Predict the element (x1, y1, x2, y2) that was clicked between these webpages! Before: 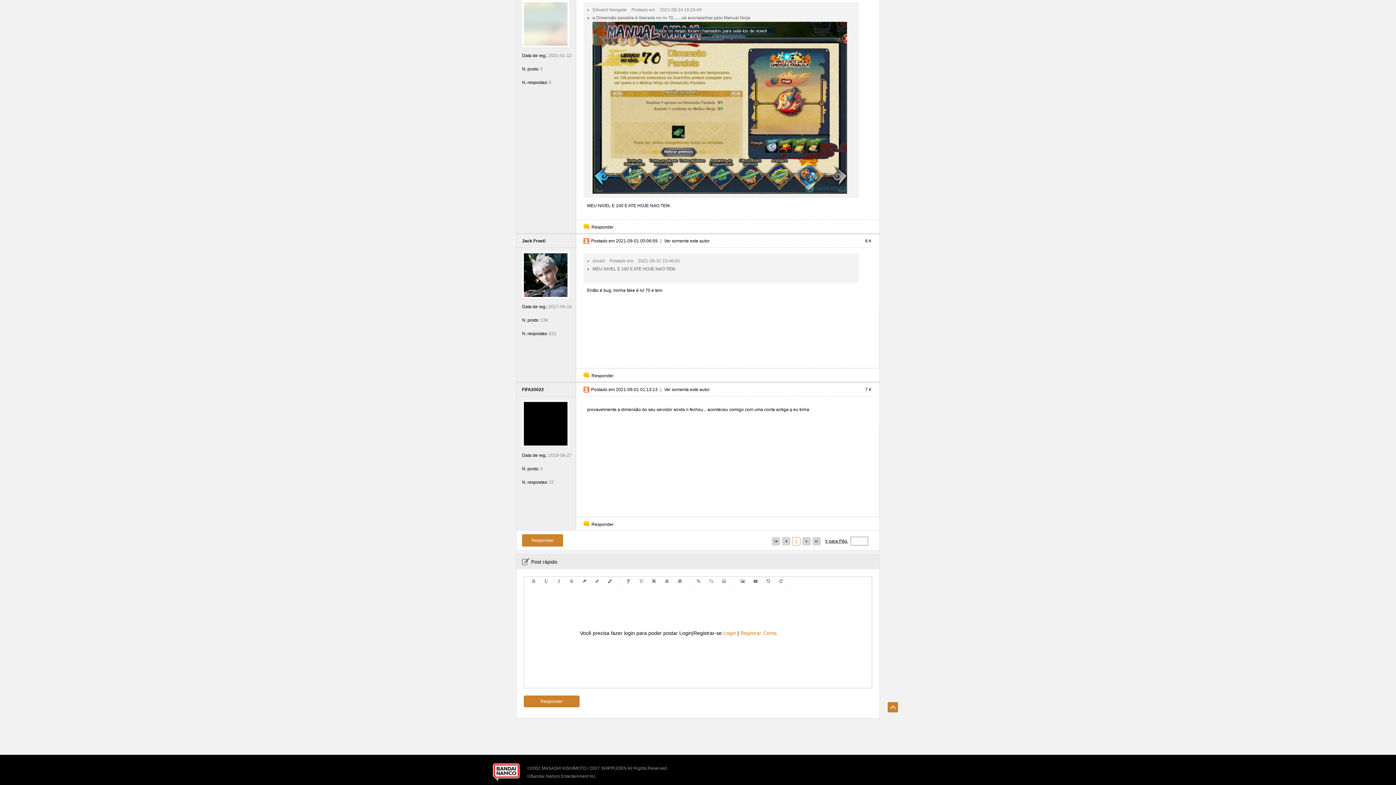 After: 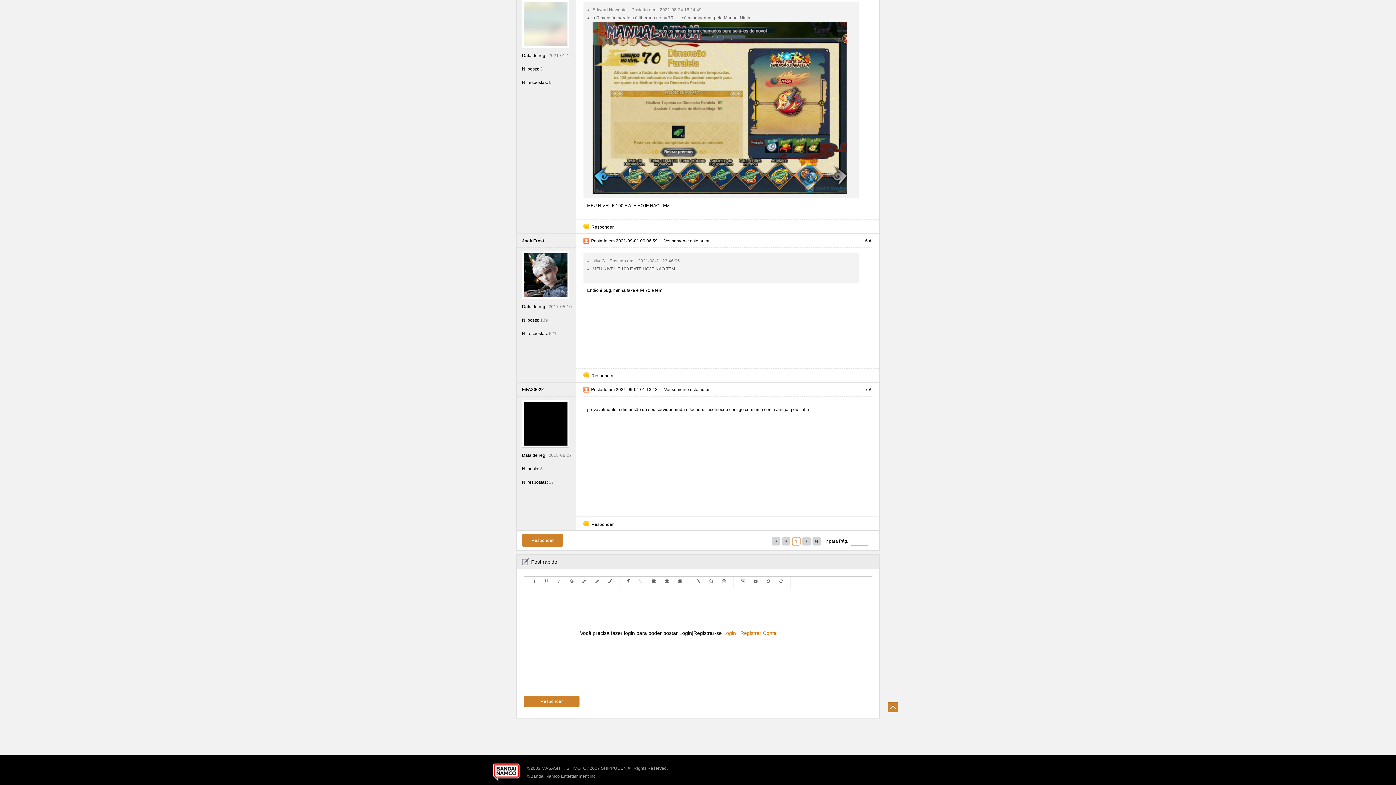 Action: label: Responder bbox: (583, 372, 615, 379)